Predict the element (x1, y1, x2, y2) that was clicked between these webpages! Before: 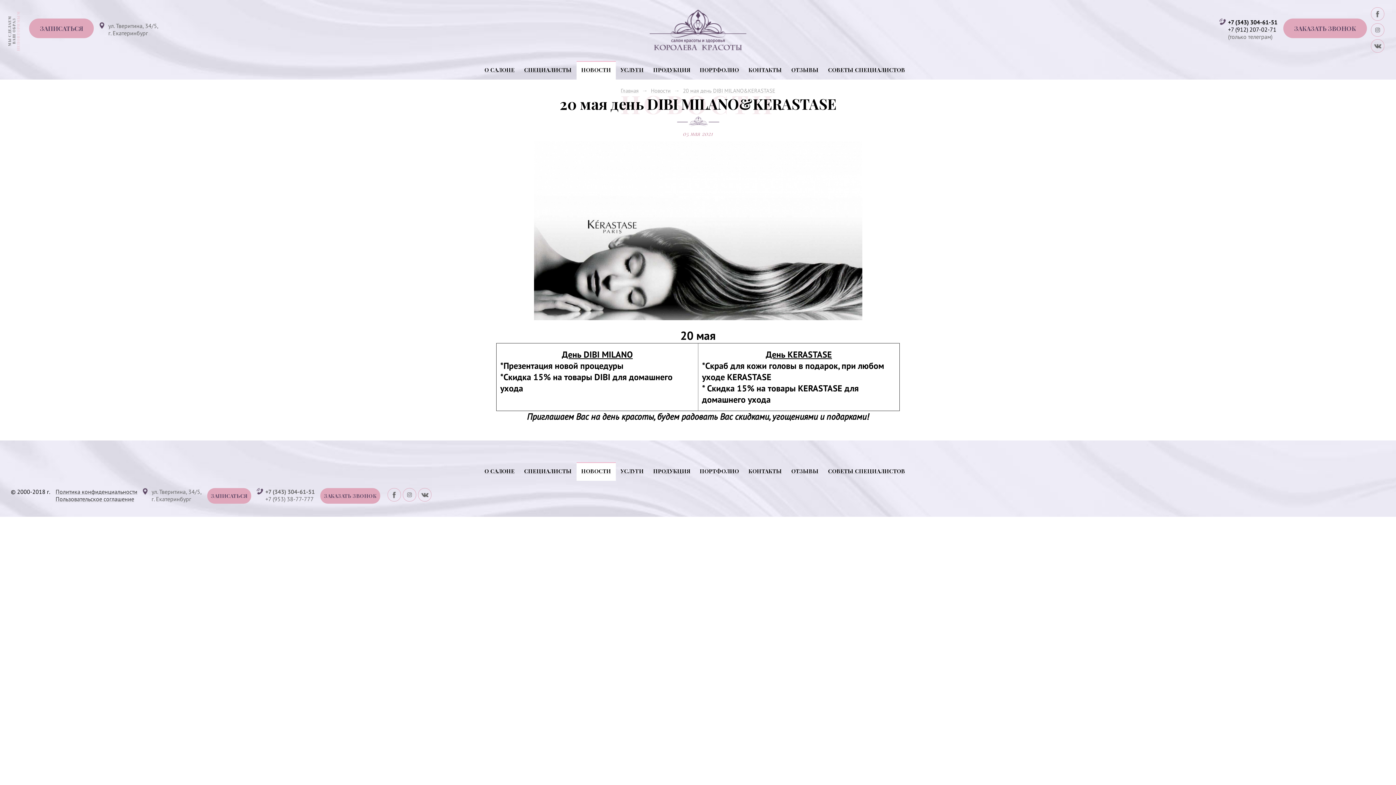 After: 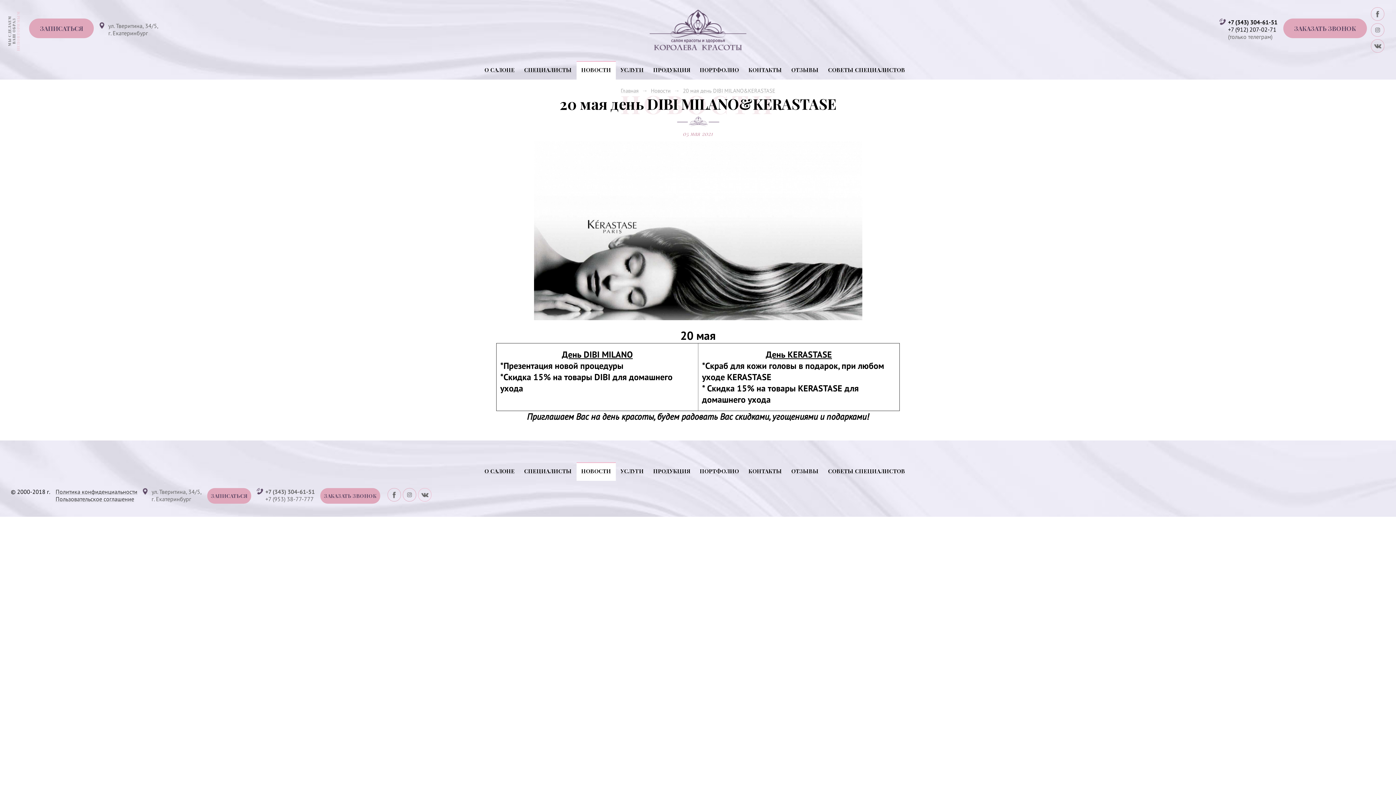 Action: bbox: (418, 488, 431, 501)